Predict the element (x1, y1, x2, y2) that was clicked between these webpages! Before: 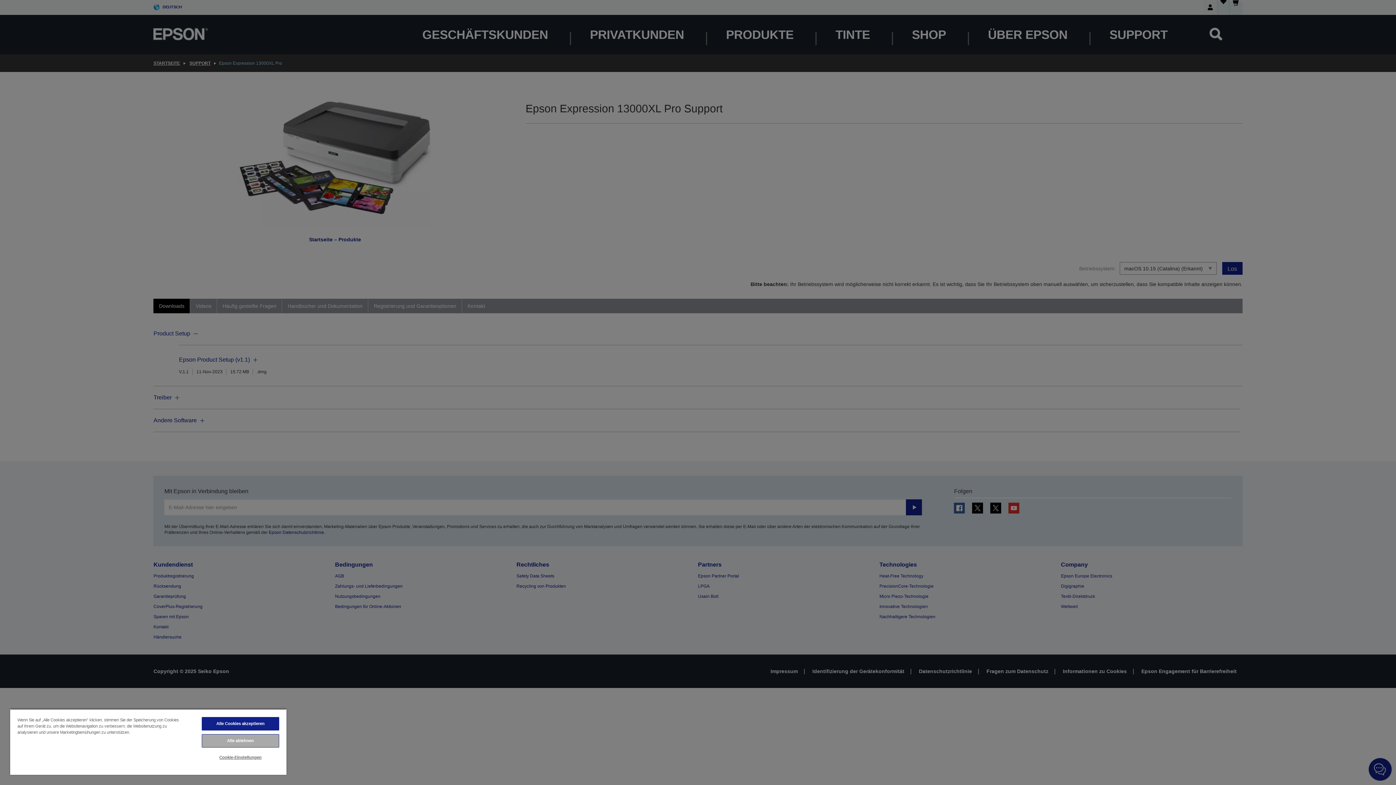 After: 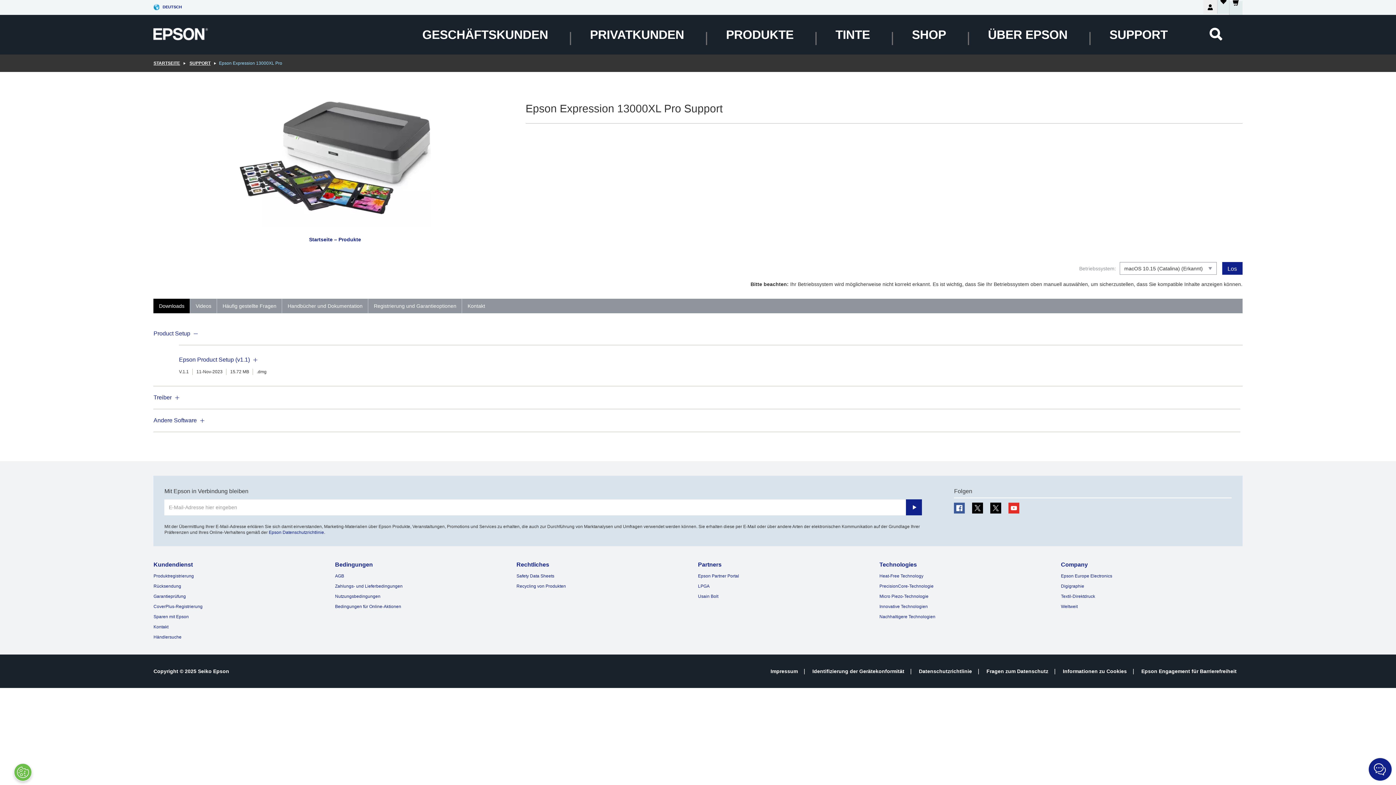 Action: bbox: (201, 734, 279, 748) label: Alle ablehnen